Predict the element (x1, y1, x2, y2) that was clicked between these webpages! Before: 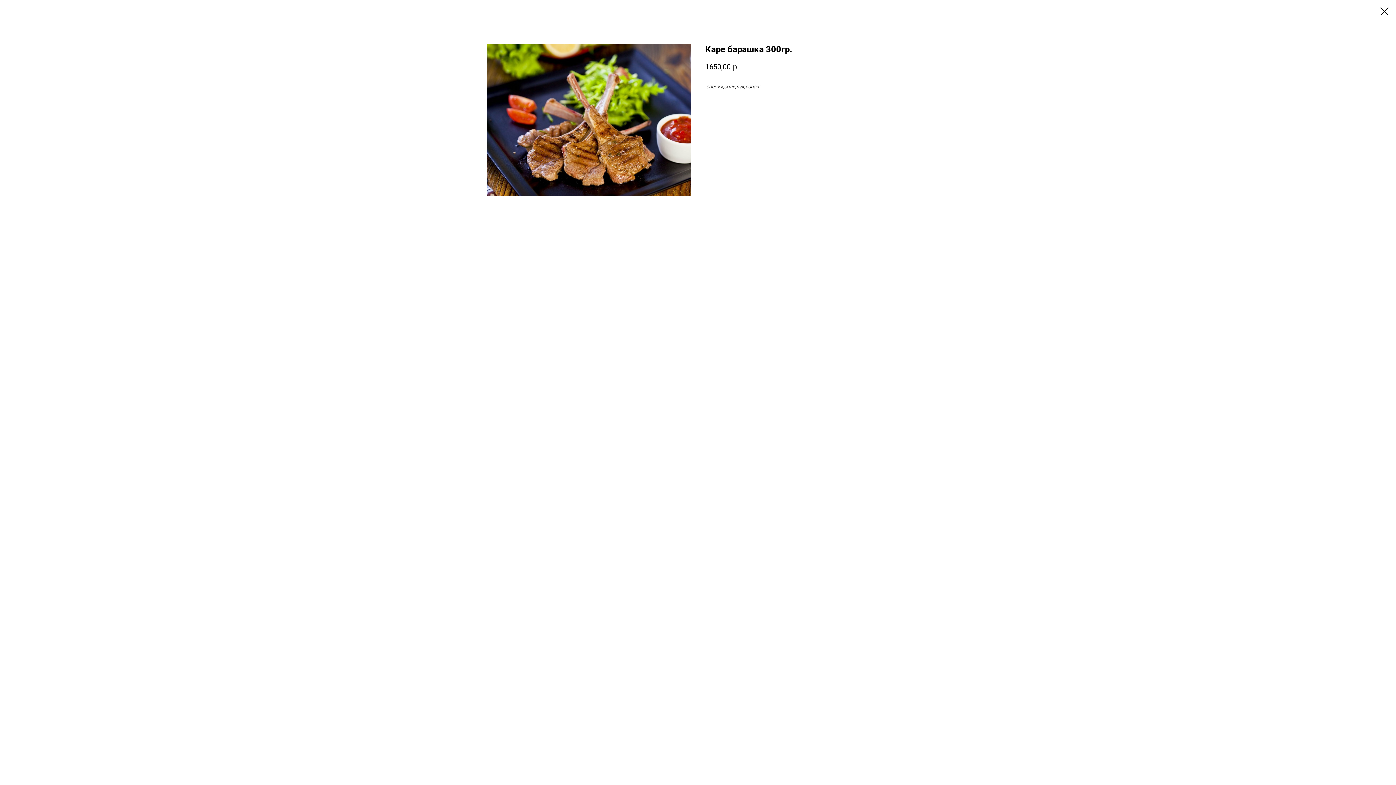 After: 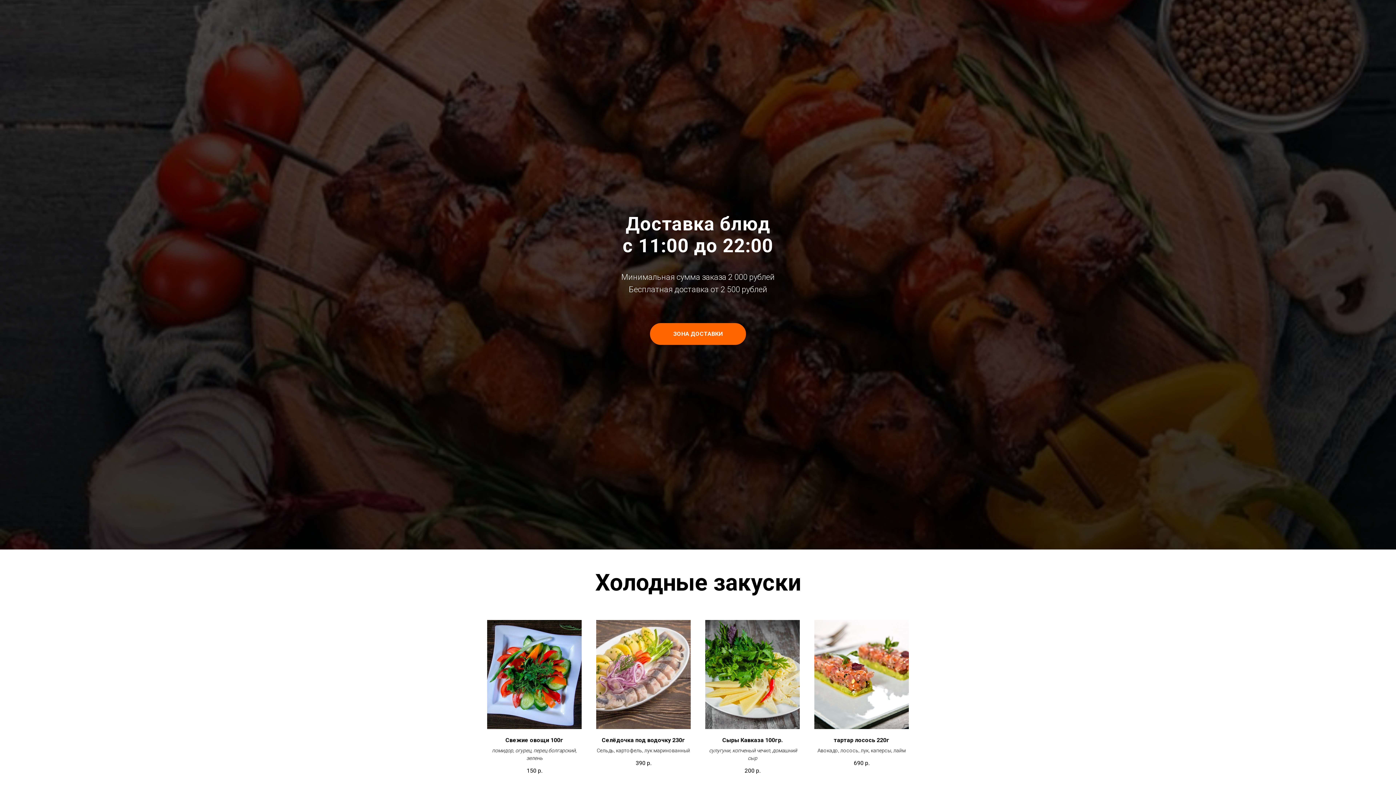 Action: bbox: (1380, 7, 1389, 15)